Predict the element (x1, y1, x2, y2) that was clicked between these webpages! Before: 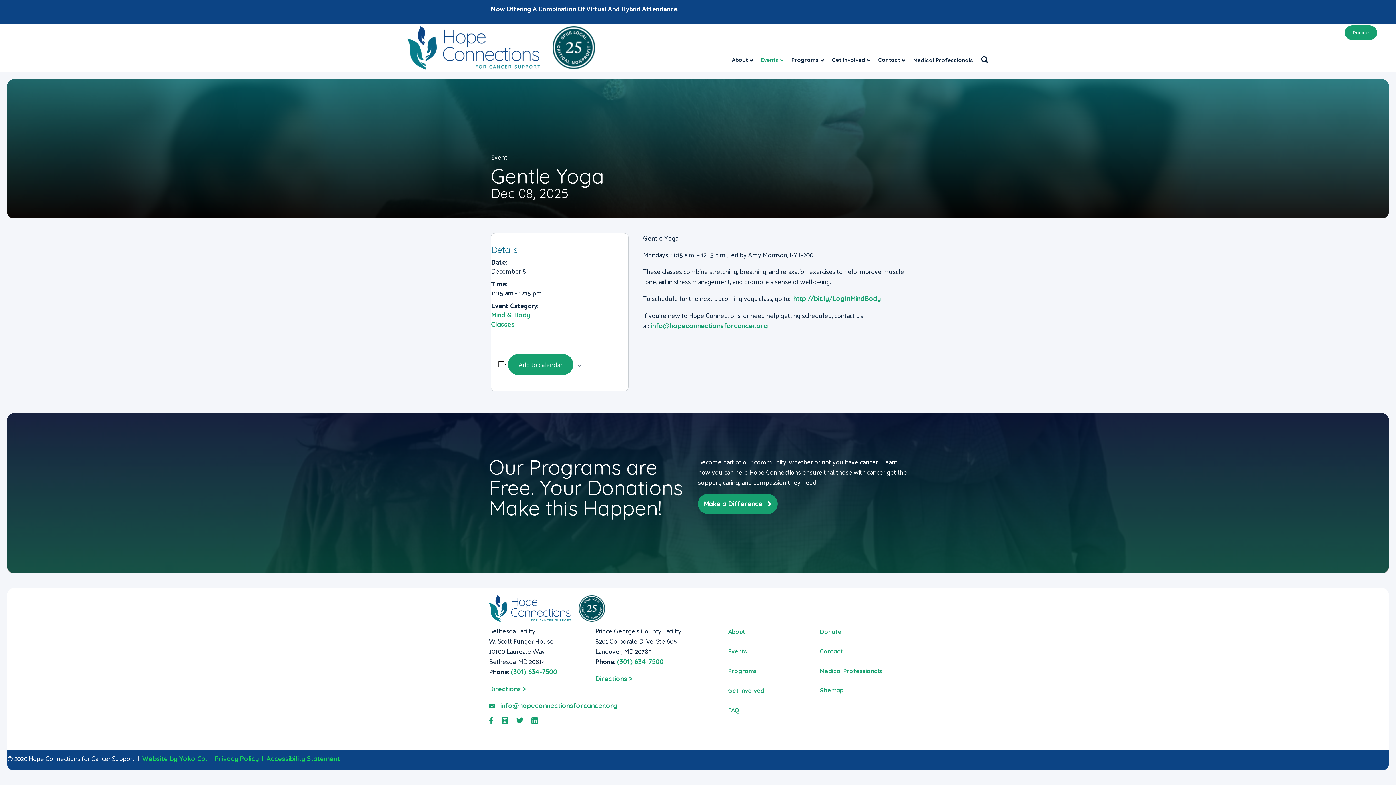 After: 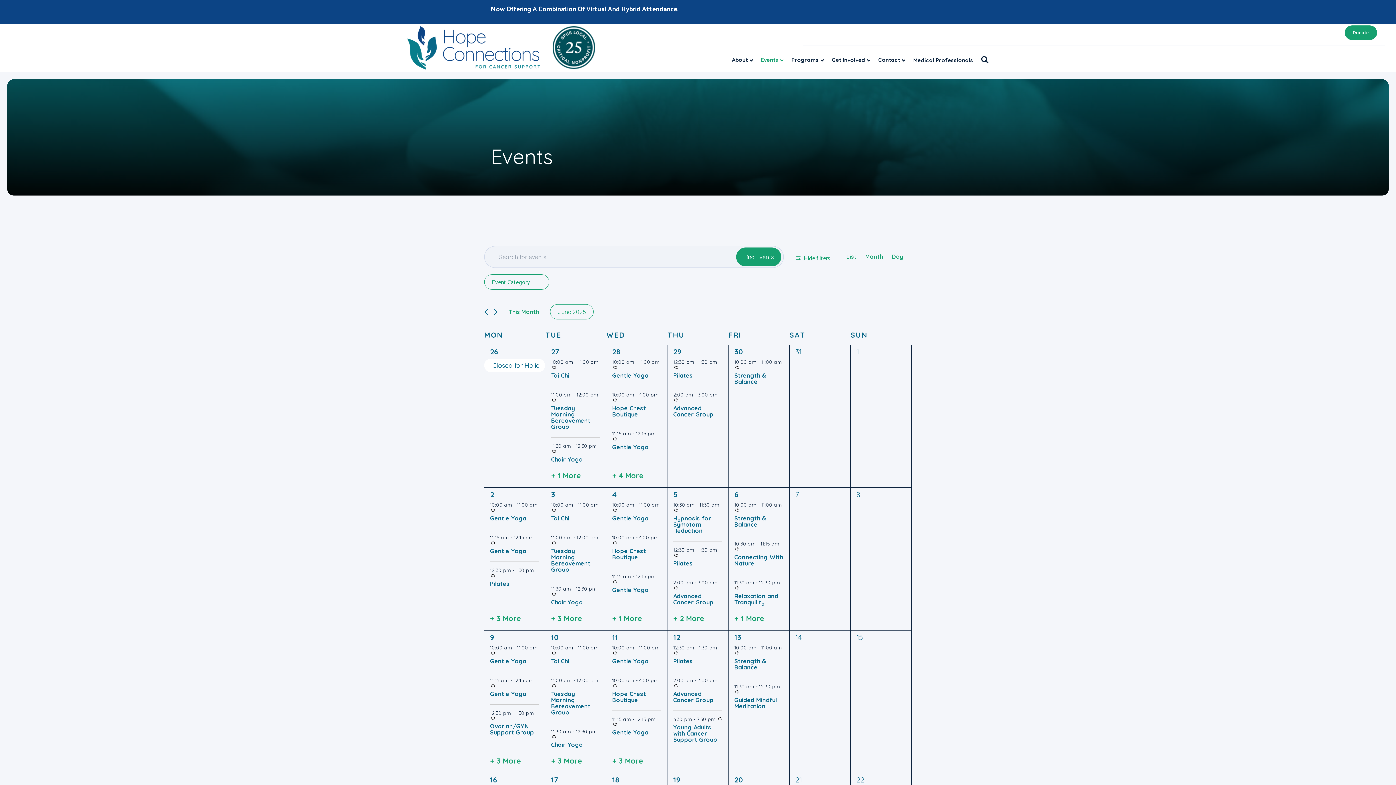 Action: label: Events bbox: (757, 50, 787, 69)